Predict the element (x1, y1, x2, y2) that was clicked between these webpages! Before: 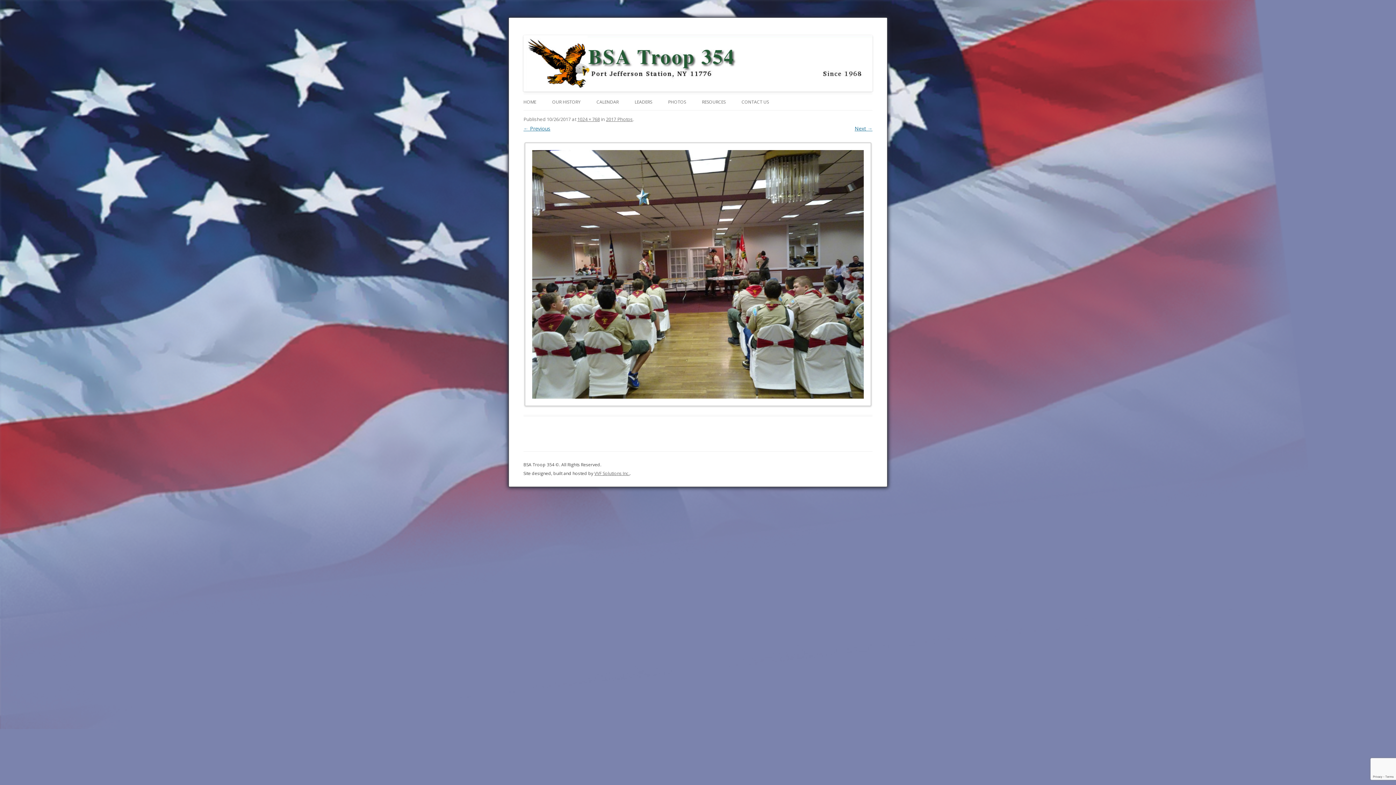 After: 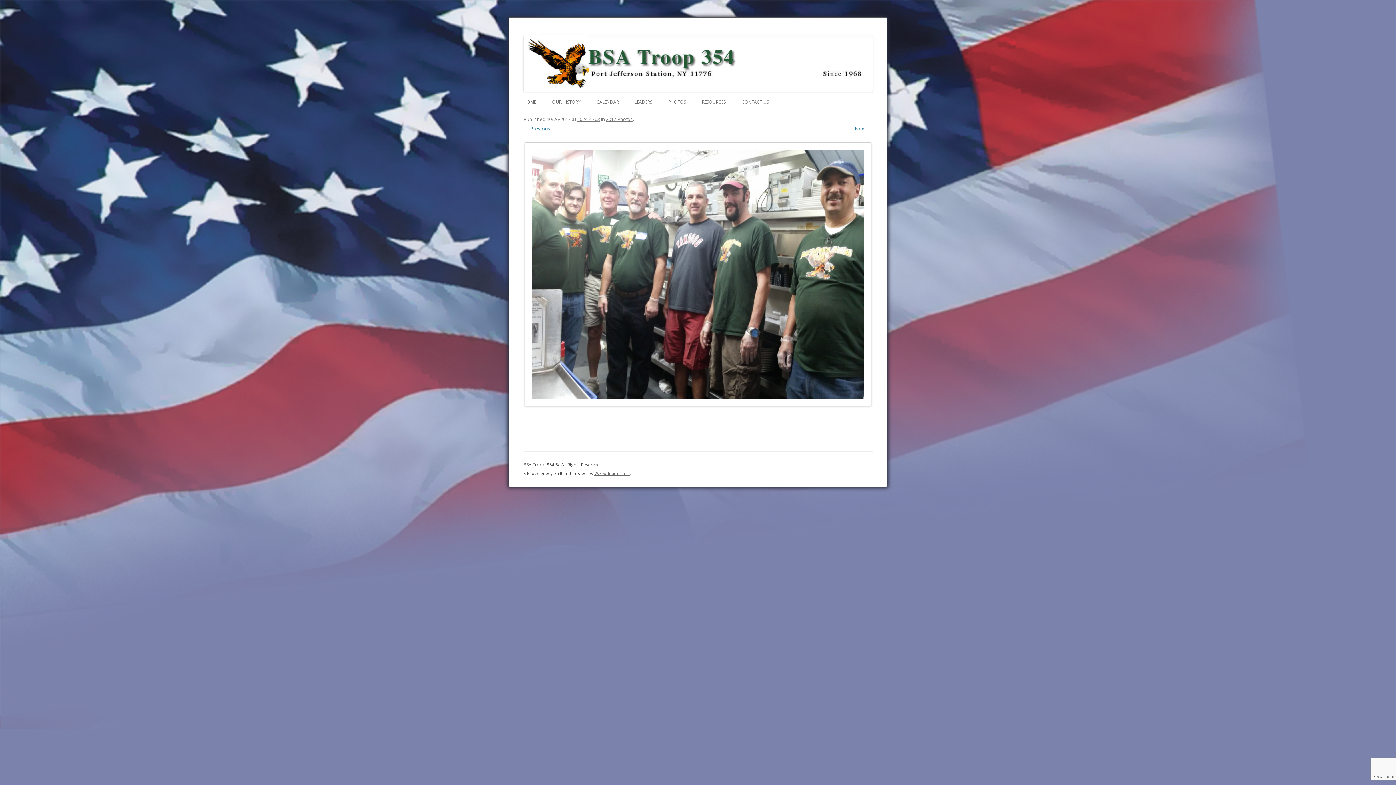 Action: bbox: (523, 142, 872, 406)